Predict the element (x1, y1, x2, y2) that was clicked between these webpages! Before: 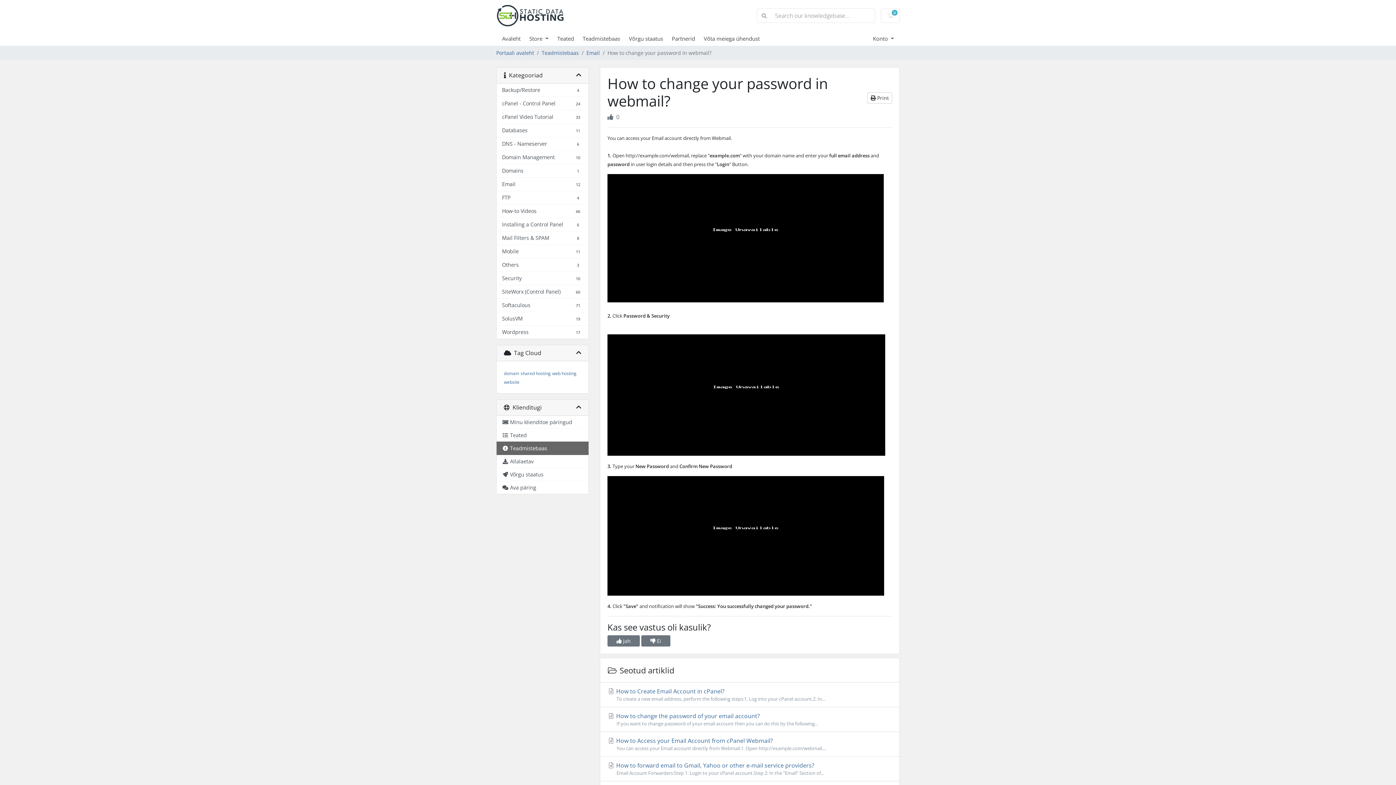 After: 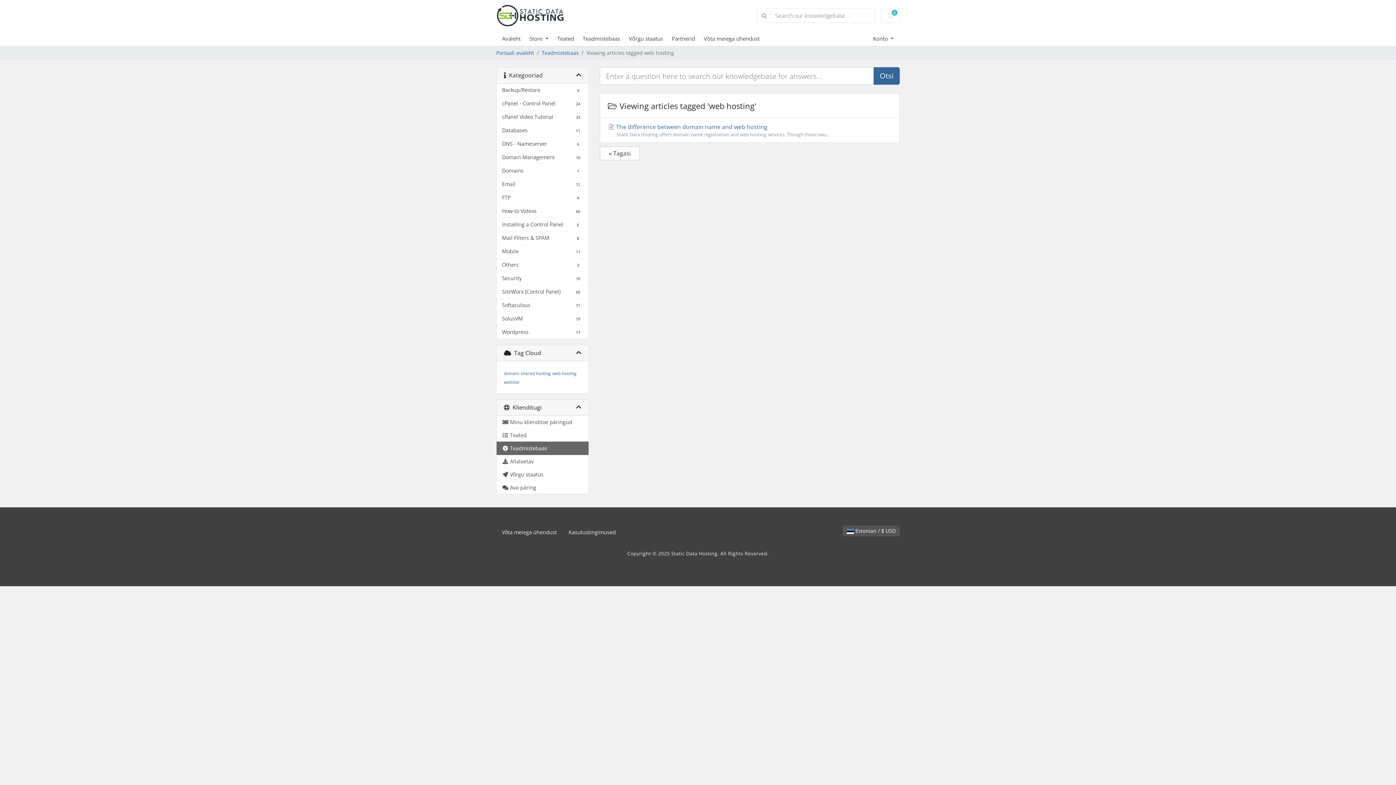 Action: bbox: (552, 370, 576, 376) label: web hosting